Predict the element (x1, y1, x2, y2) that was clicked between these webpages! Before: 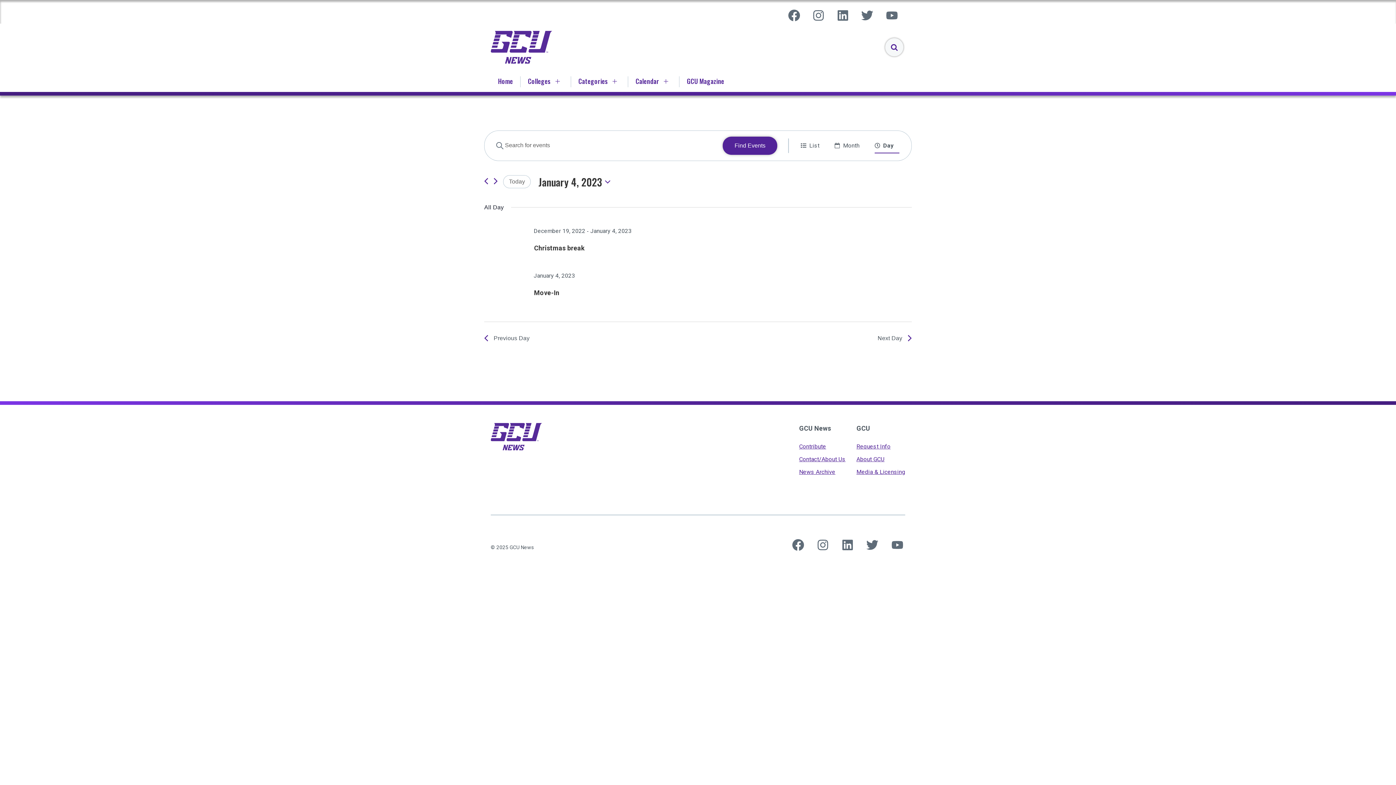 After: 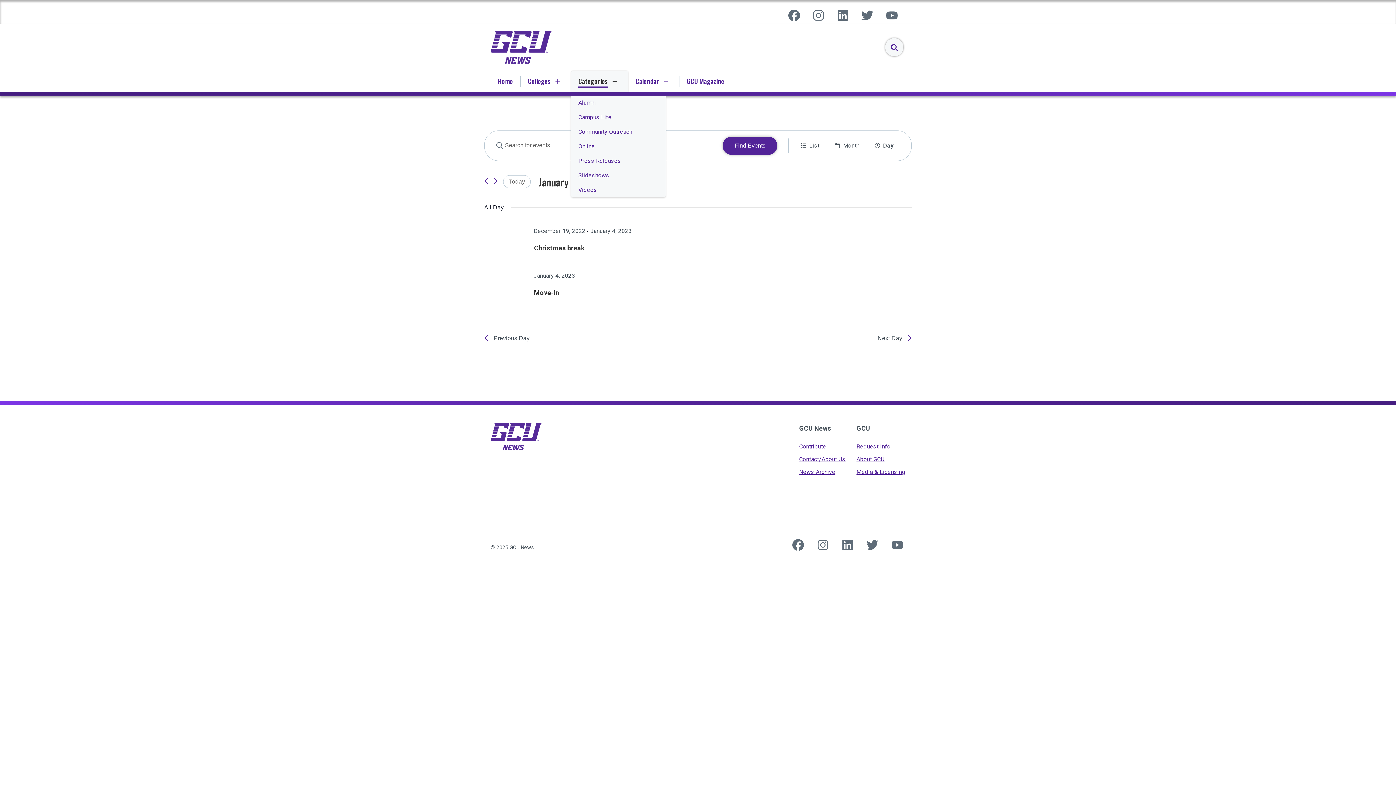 Action: label: Click to expand menu - Categories bbox: (571, 70, 628, 91)